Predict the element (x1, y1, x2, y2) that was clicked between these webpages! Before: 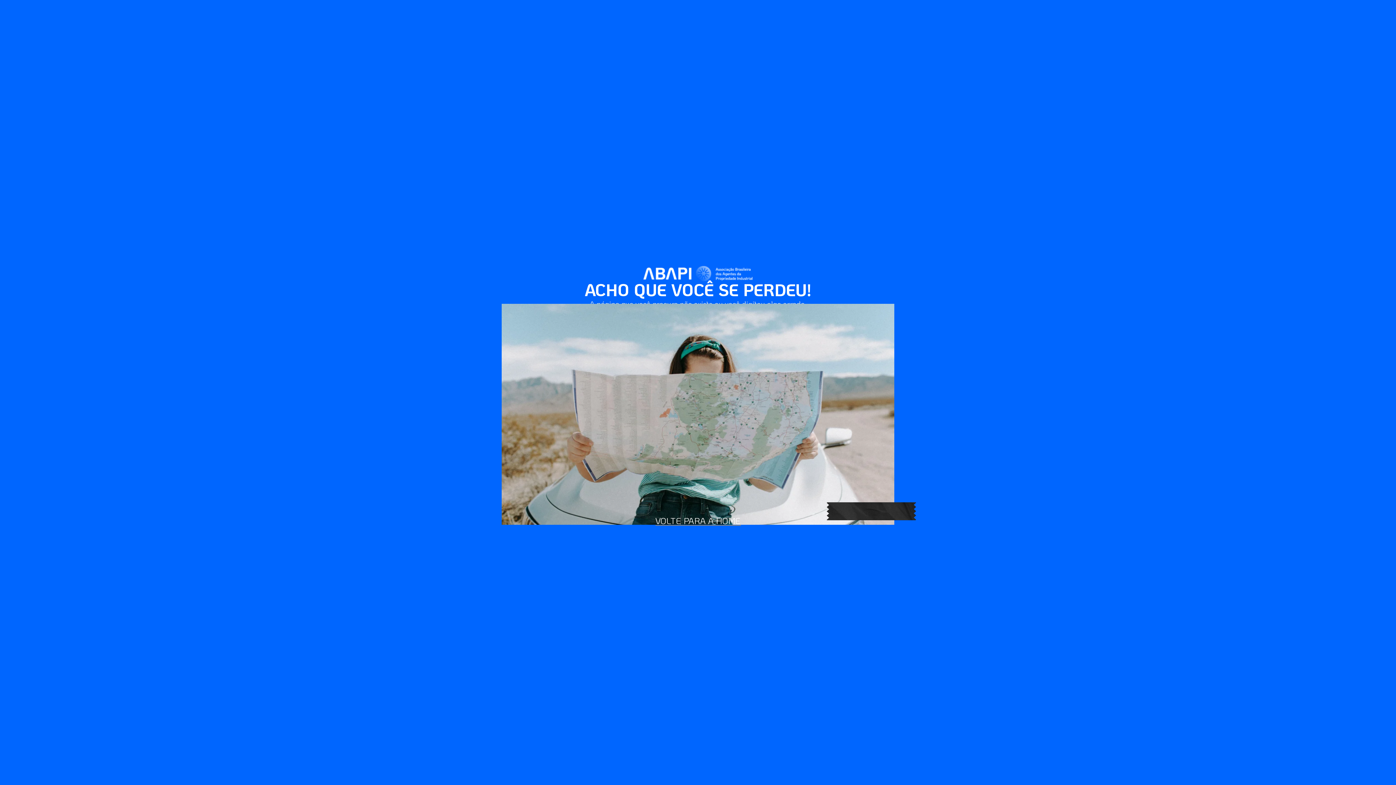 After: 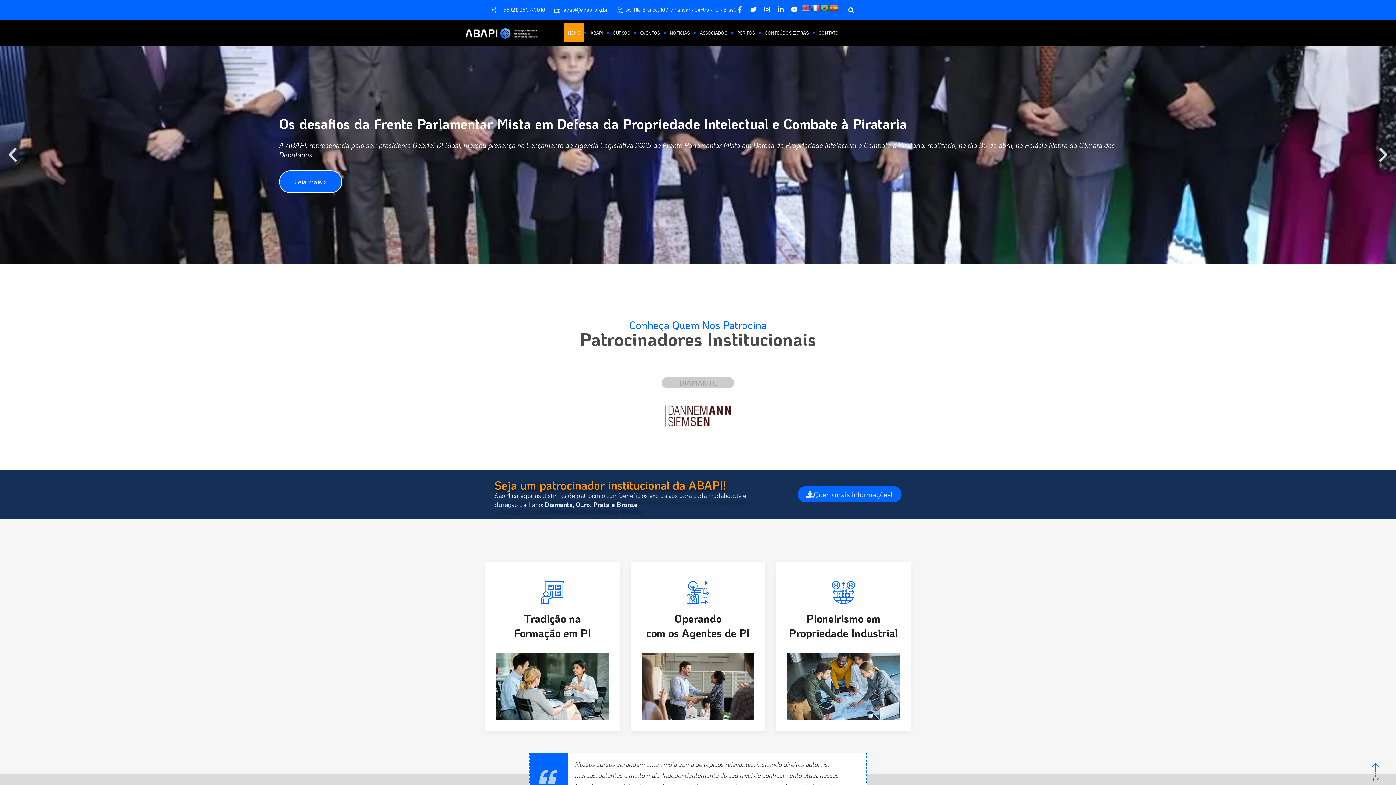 Action: bbox: (643, 266, 752, 281)